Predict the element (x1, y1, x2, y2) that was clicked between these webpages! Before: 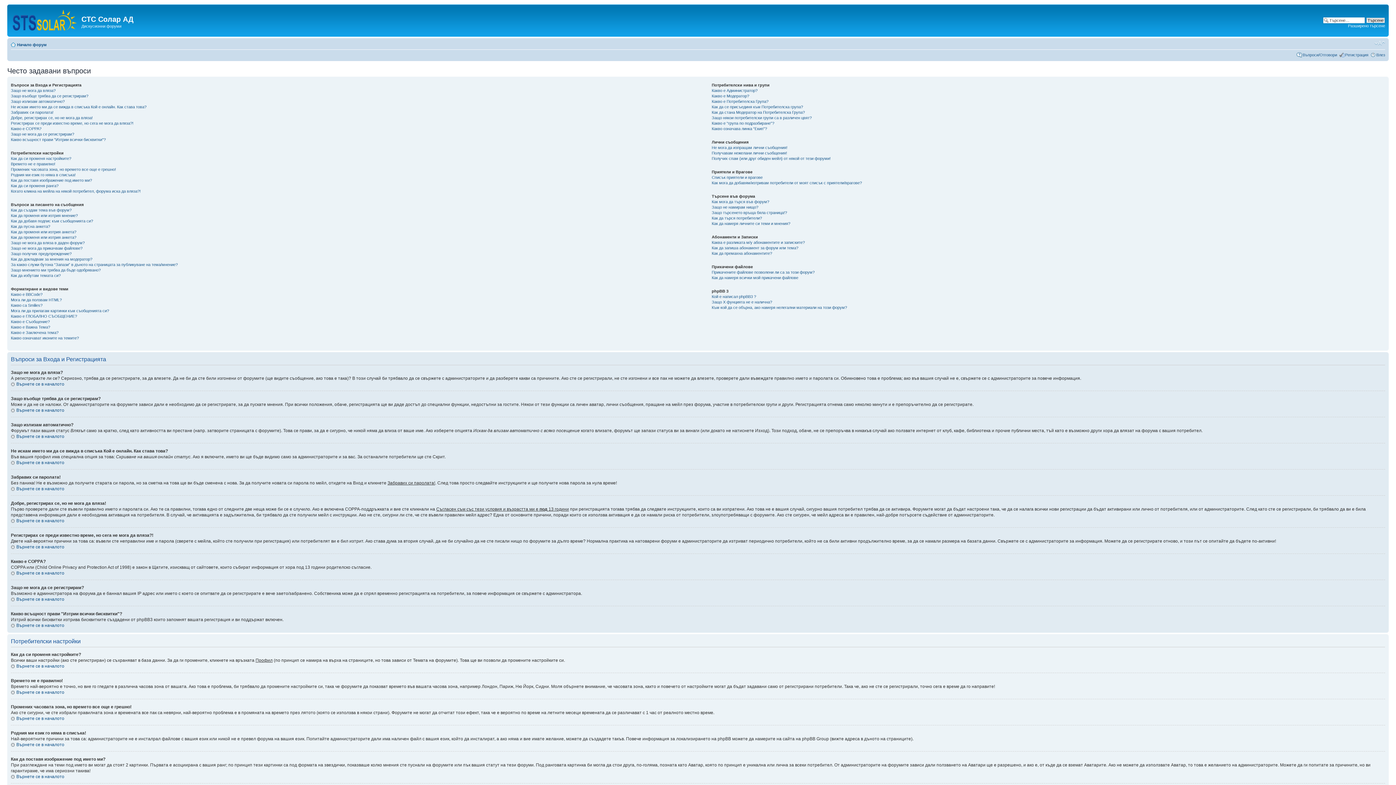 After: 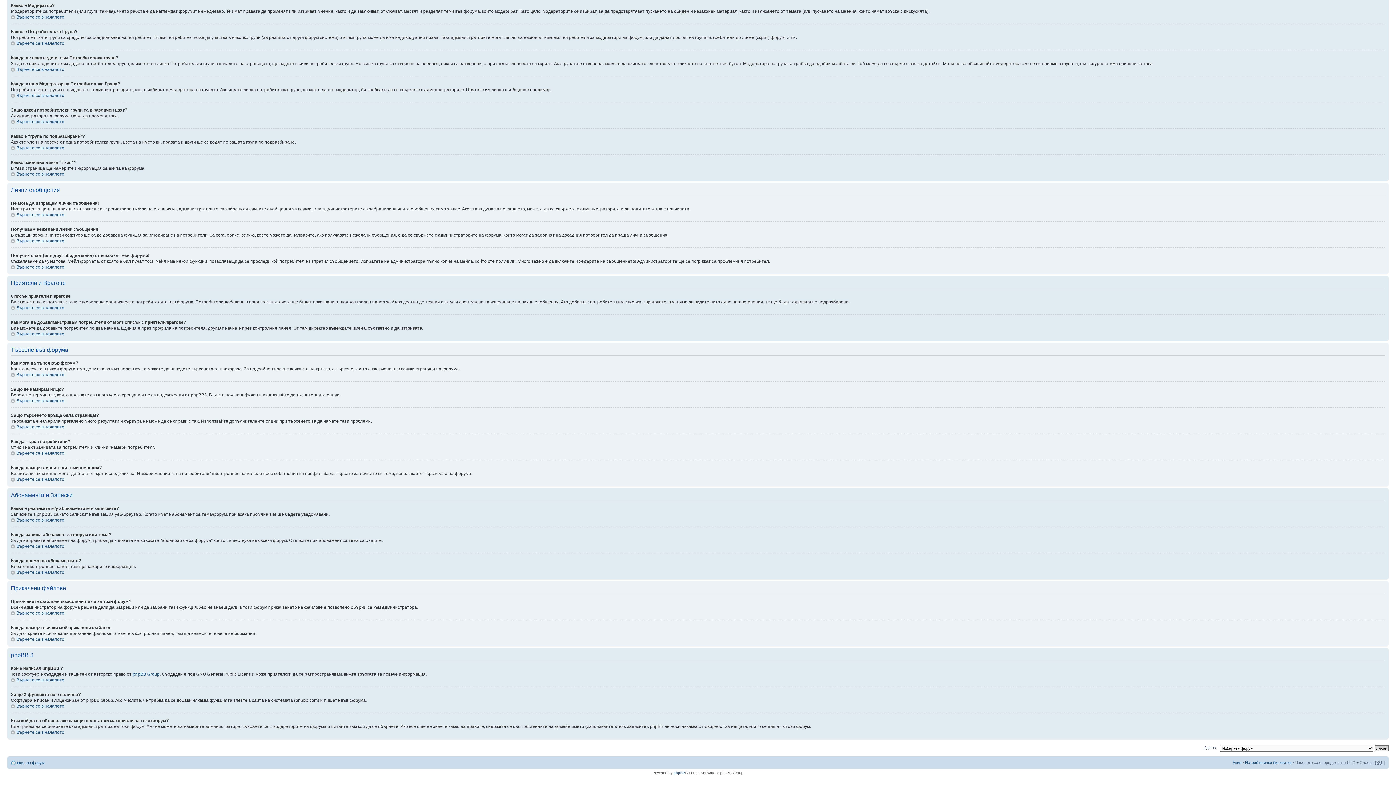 Action: bbox: (711, 245, 798, 250) label: Как да запиша абонамент за форум или тема?